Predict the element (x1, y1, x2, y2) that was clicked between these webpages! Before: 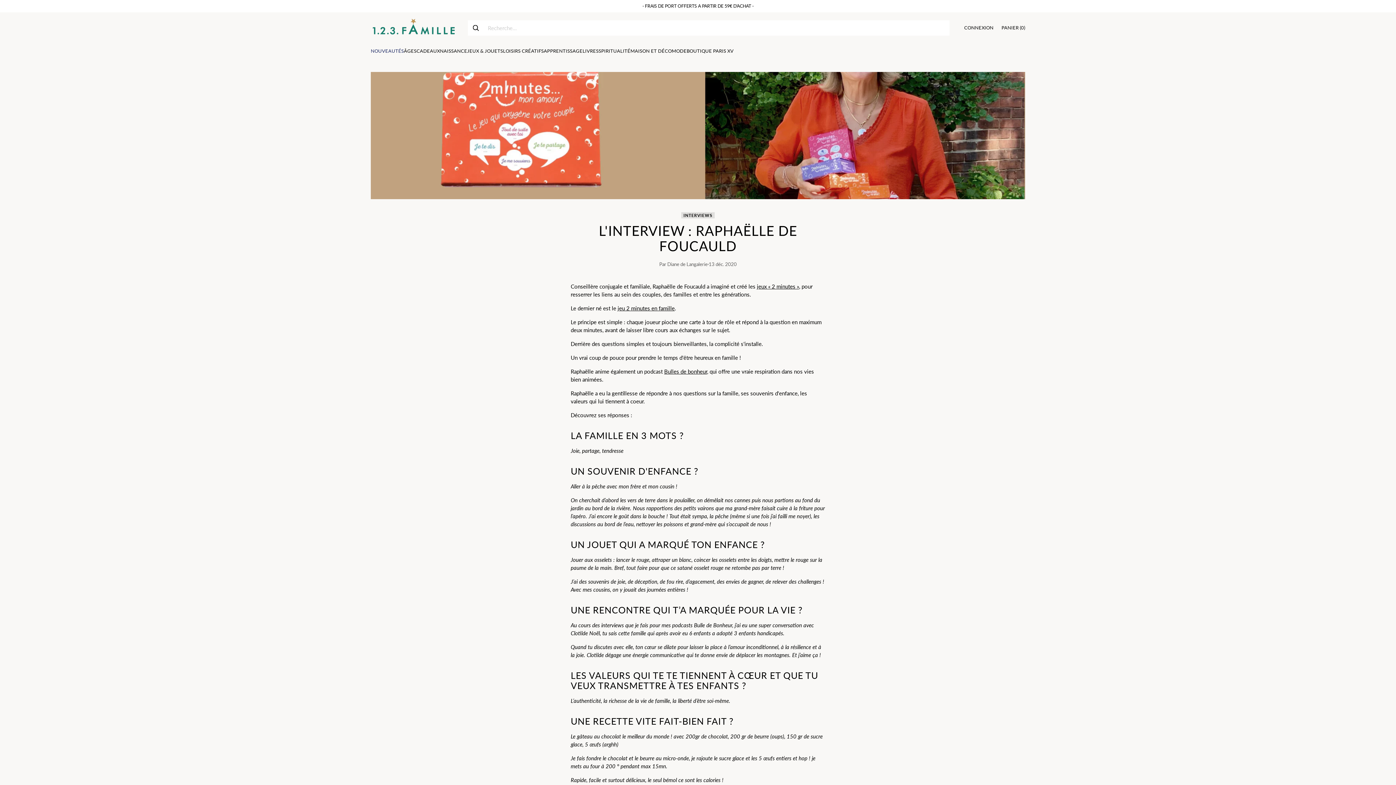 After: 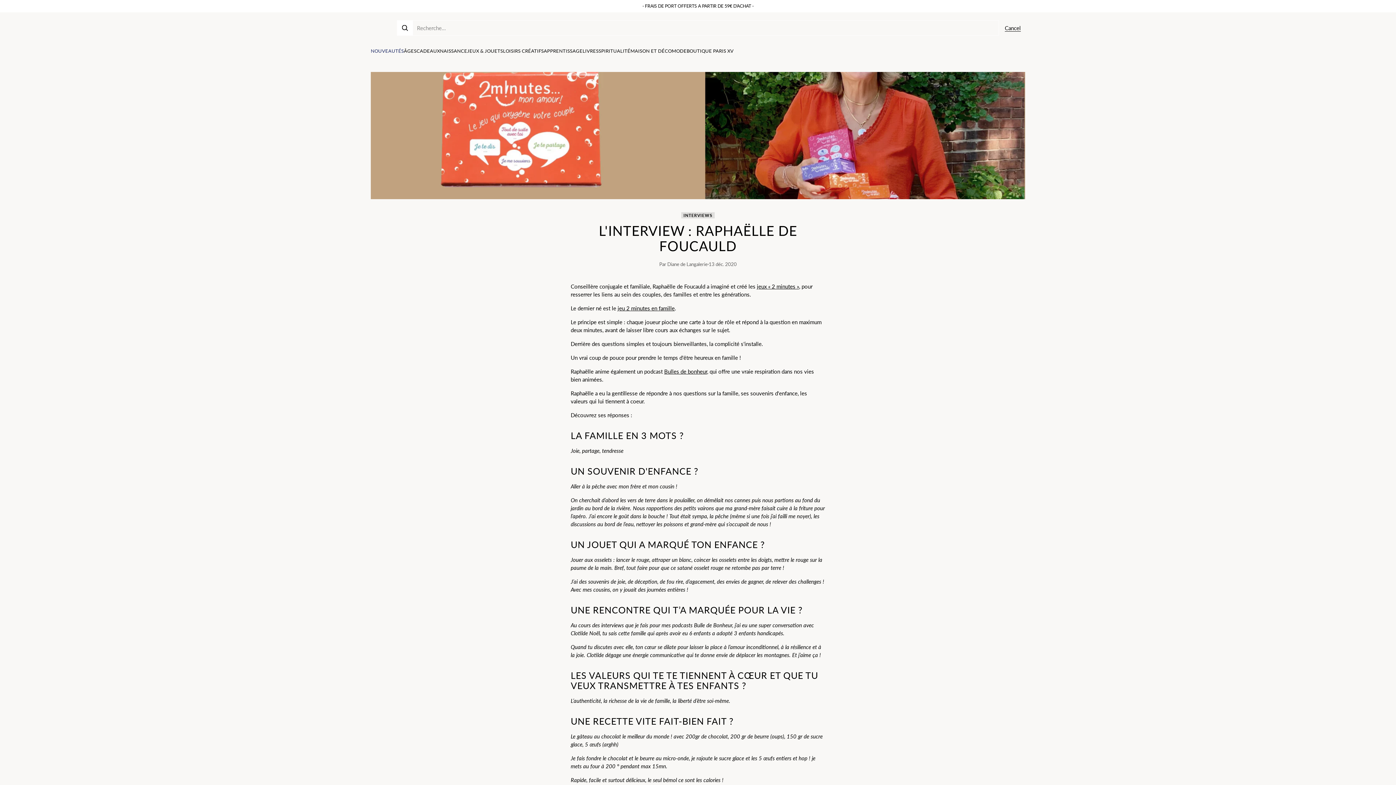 Action: bbox: (468, 20, 949, 35) label: Ouvrir la recherche modale